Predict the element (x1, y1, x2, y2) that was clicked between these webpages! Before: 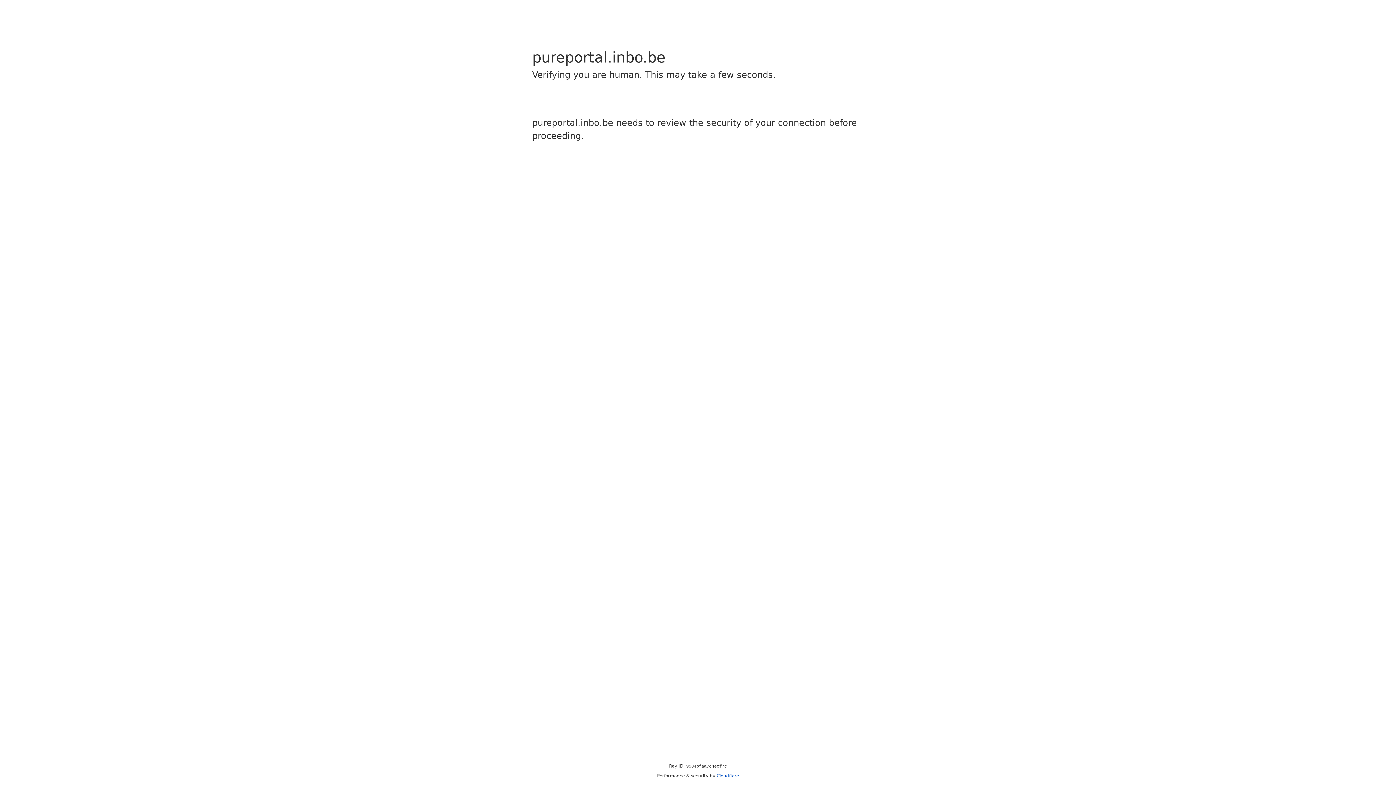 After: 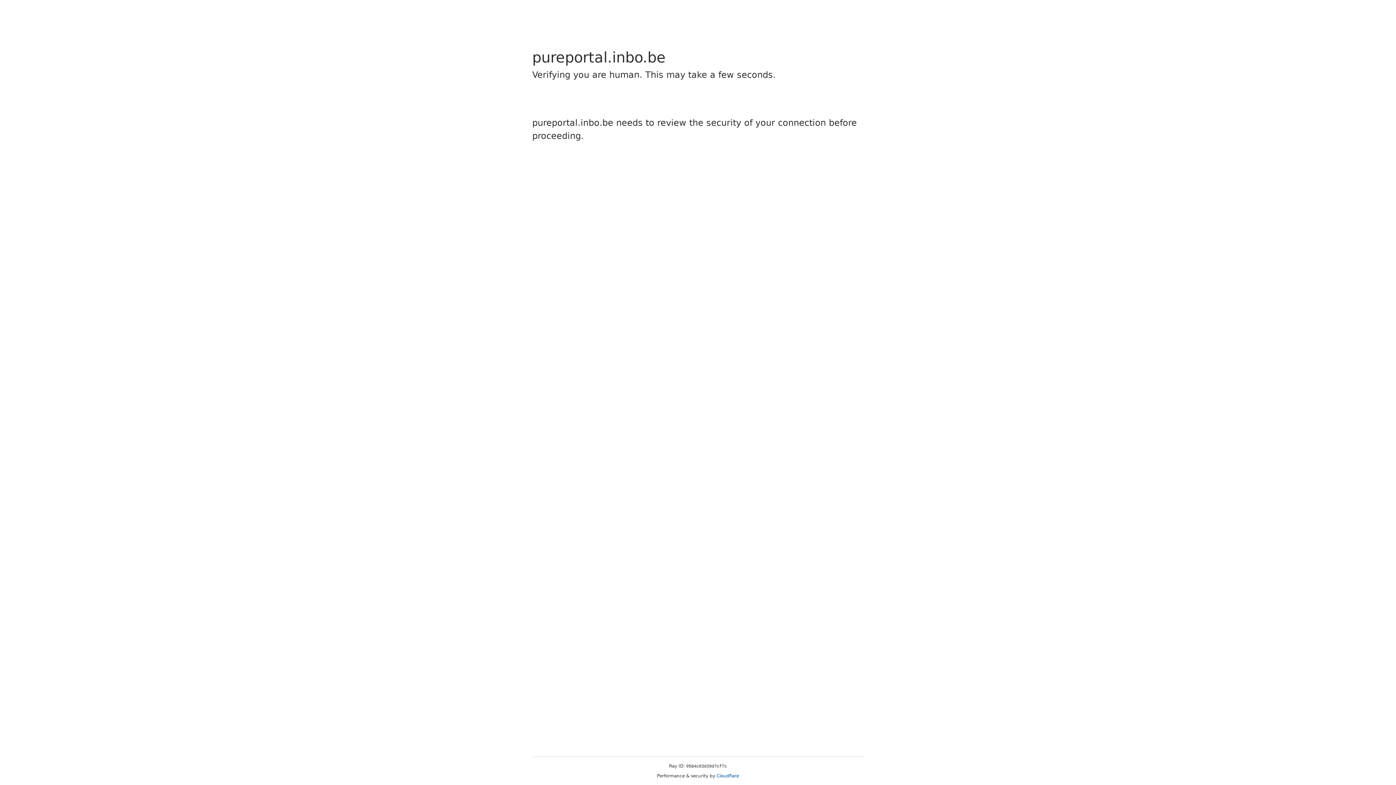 Action: bbox: (716, 773, 739, 778) label: Cloudflare